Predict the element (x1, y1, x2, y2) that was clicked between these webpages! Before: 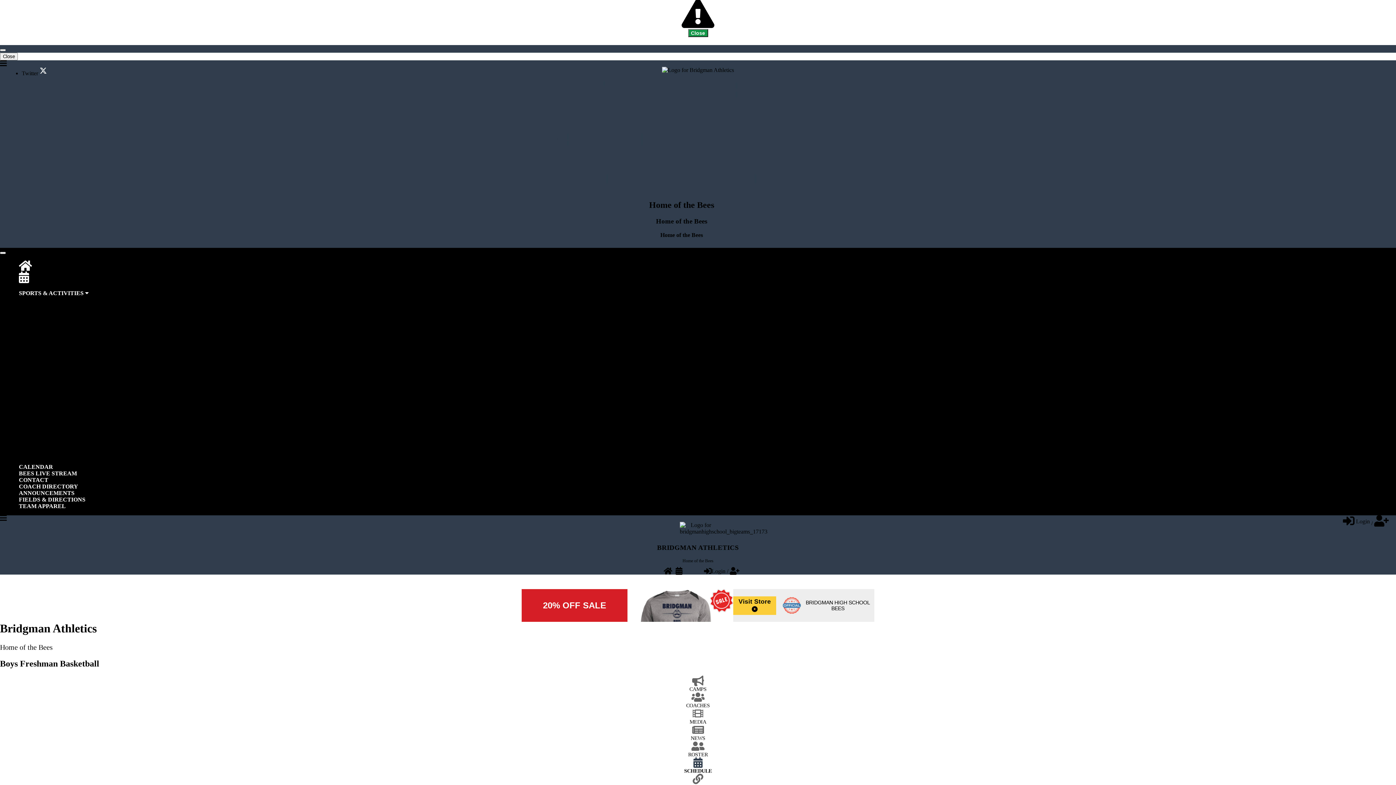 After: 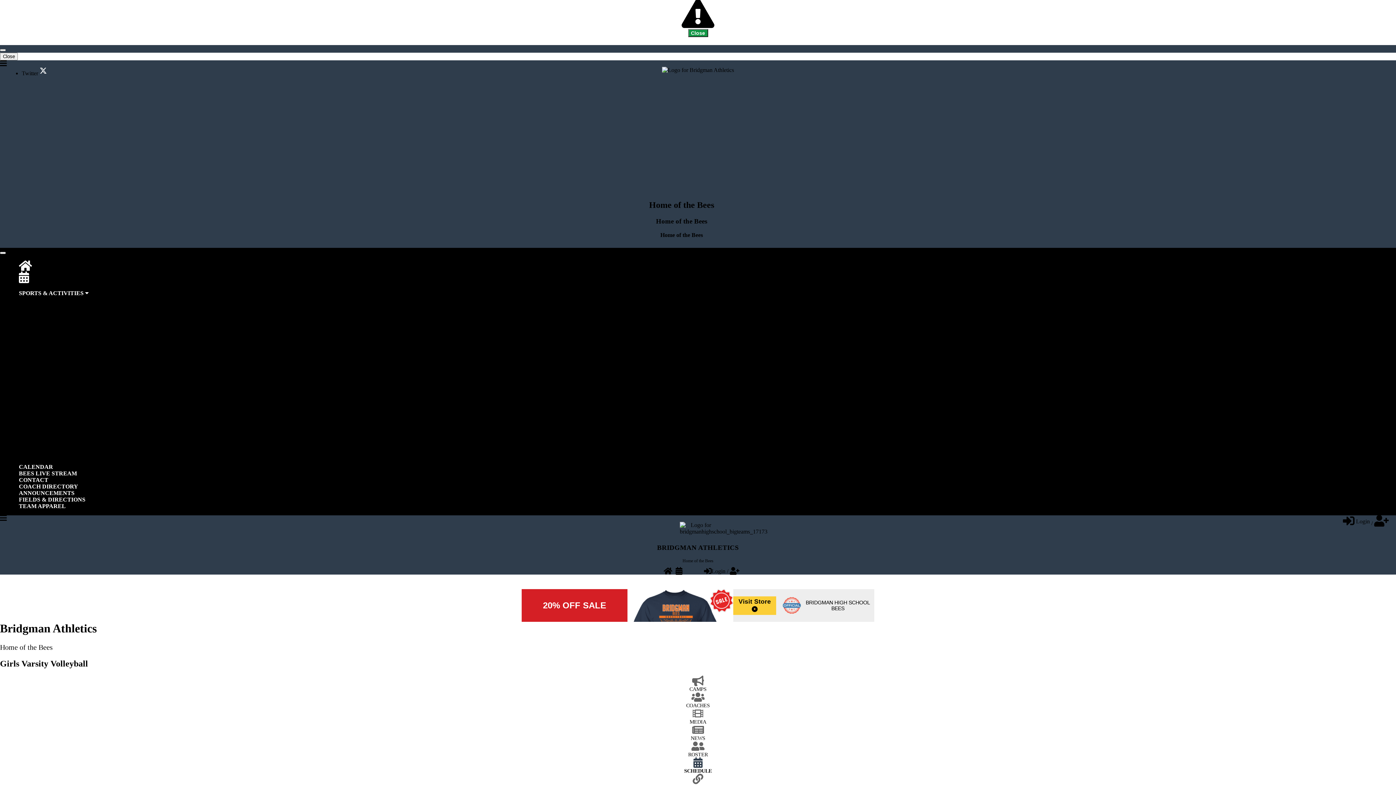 Action: label: Girls bbox: (29, 439, 40, 446)